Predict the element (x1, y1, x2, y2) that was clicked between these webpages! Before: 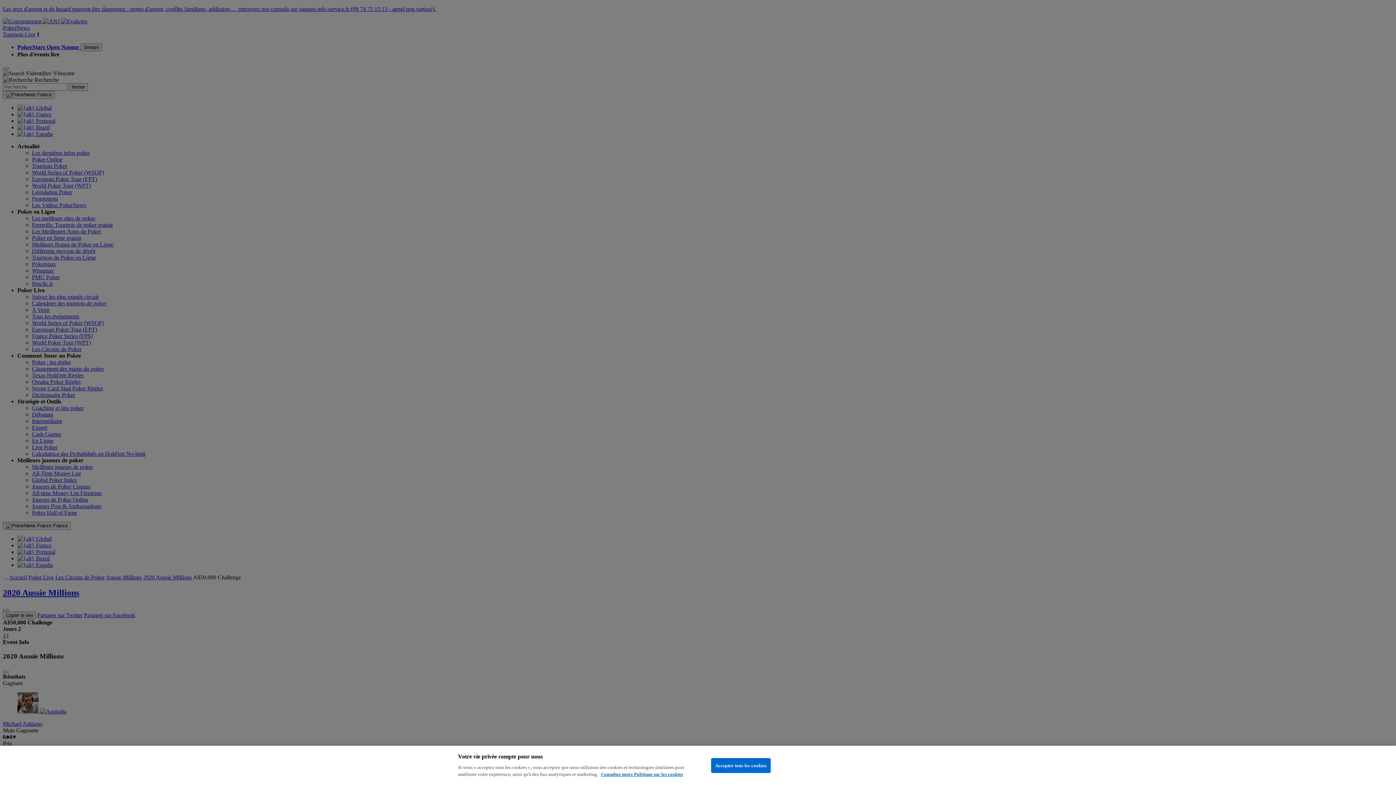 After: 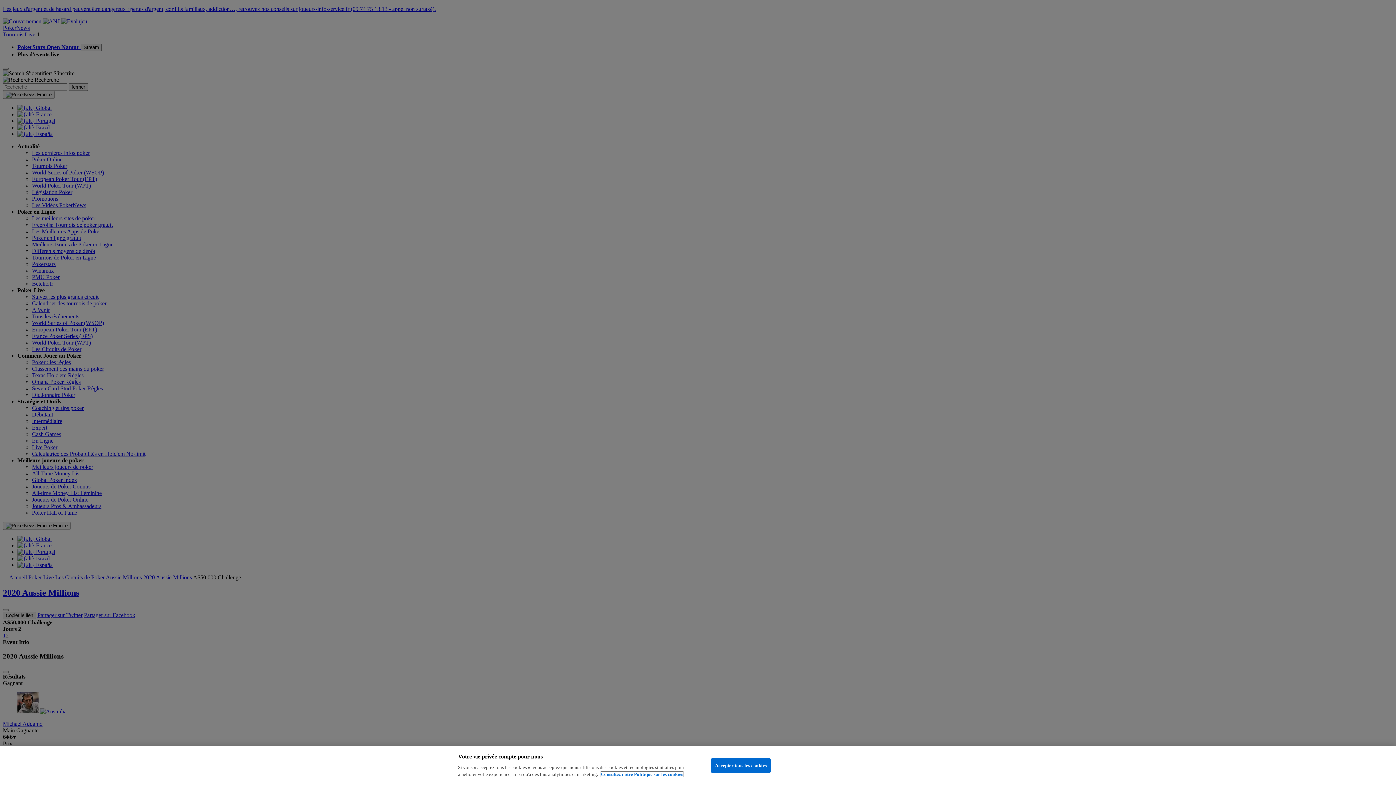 Action: label: Pour en savoir plus sur la protection de votre vie privée, s'ouvre dans un nouvel onglet bbox: (601, 772, 683, 777)